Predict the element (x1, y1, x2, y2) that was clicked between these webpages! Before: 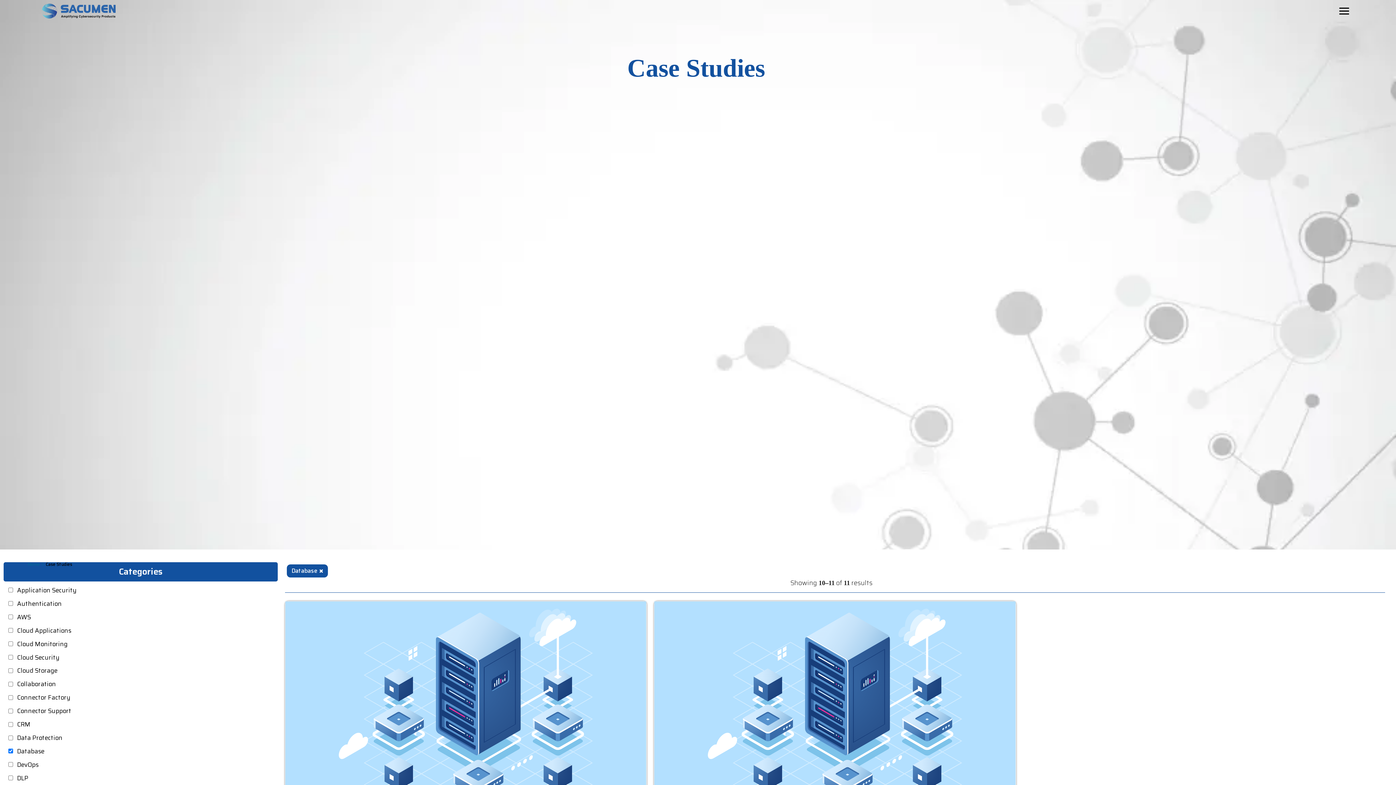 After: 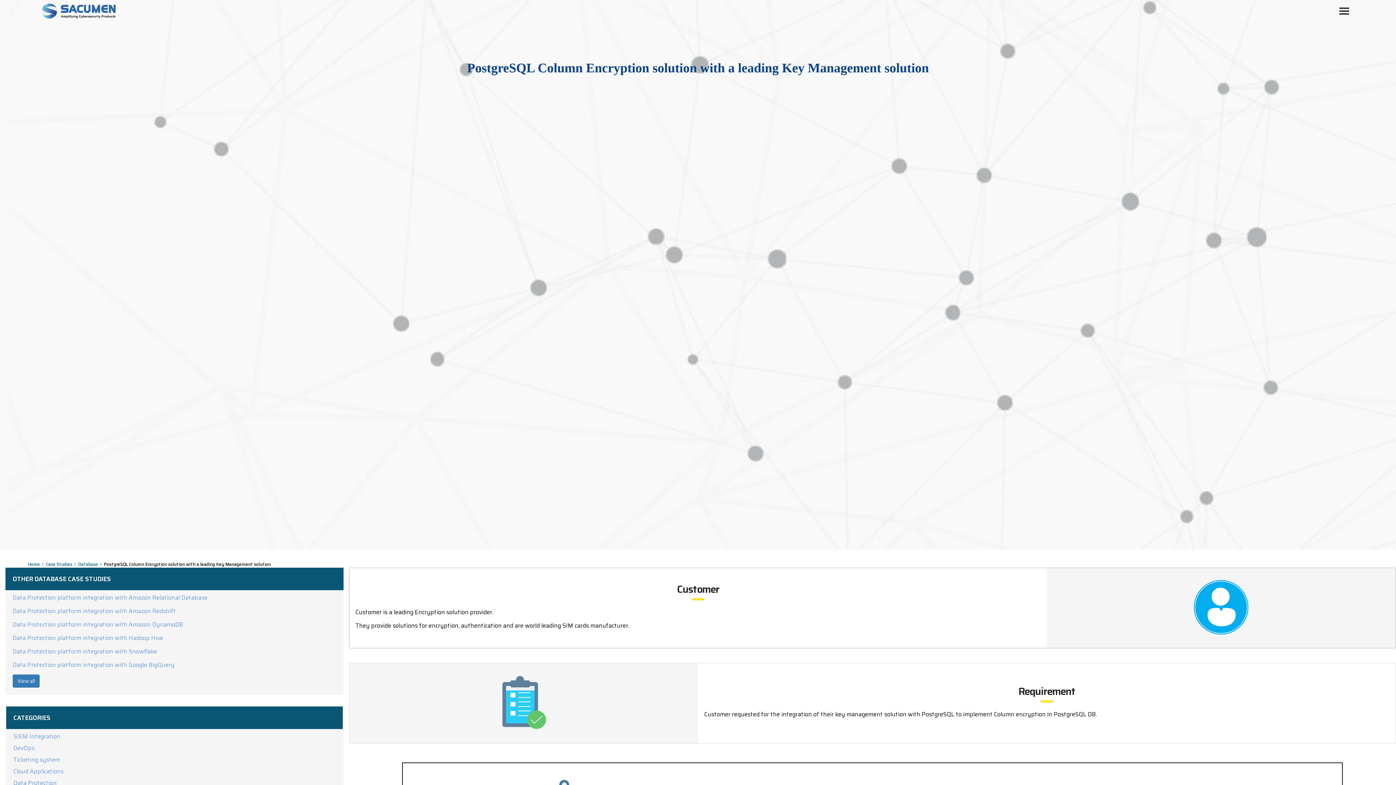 Action: label: PostgreSQL Column Encryption solution with a leading Key Management solution bbox: (654, 601, 1015, 854)